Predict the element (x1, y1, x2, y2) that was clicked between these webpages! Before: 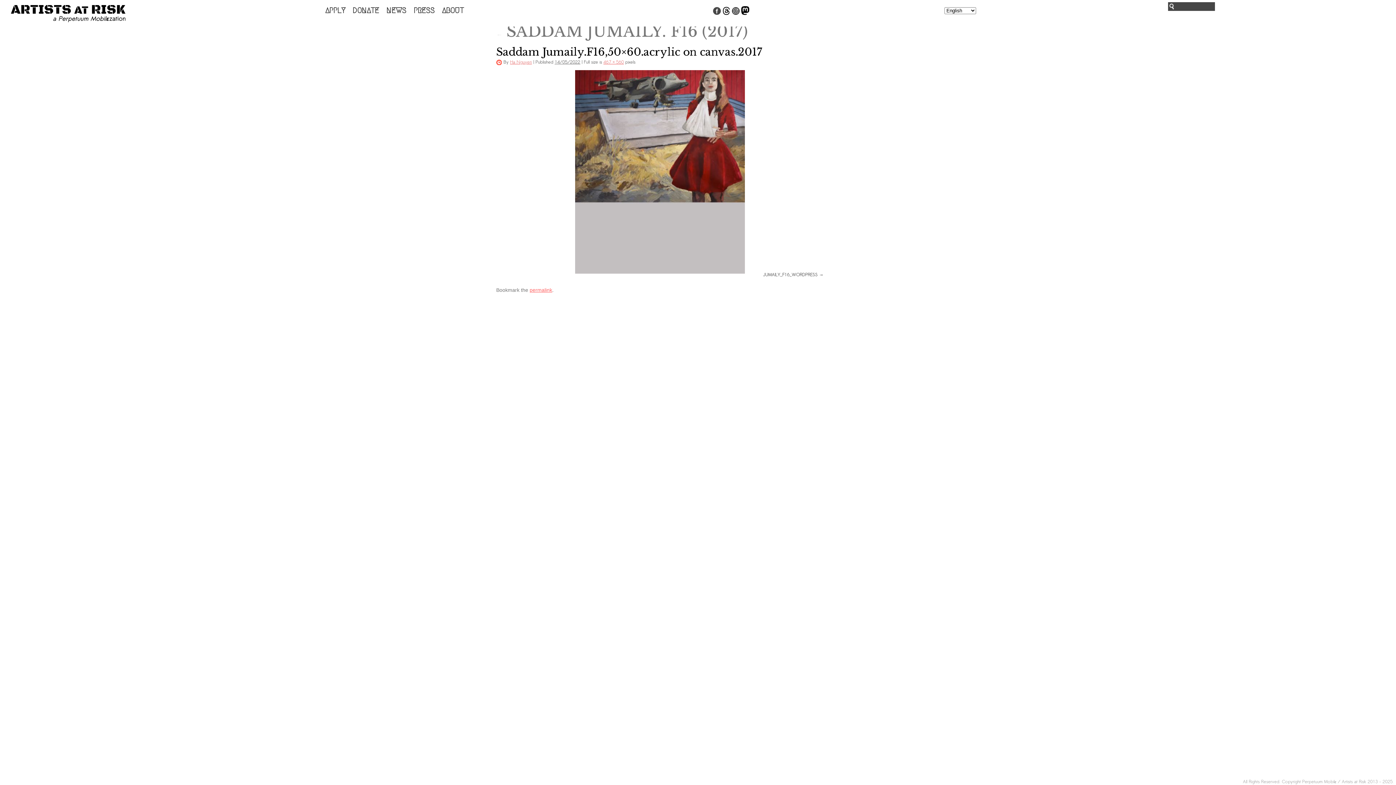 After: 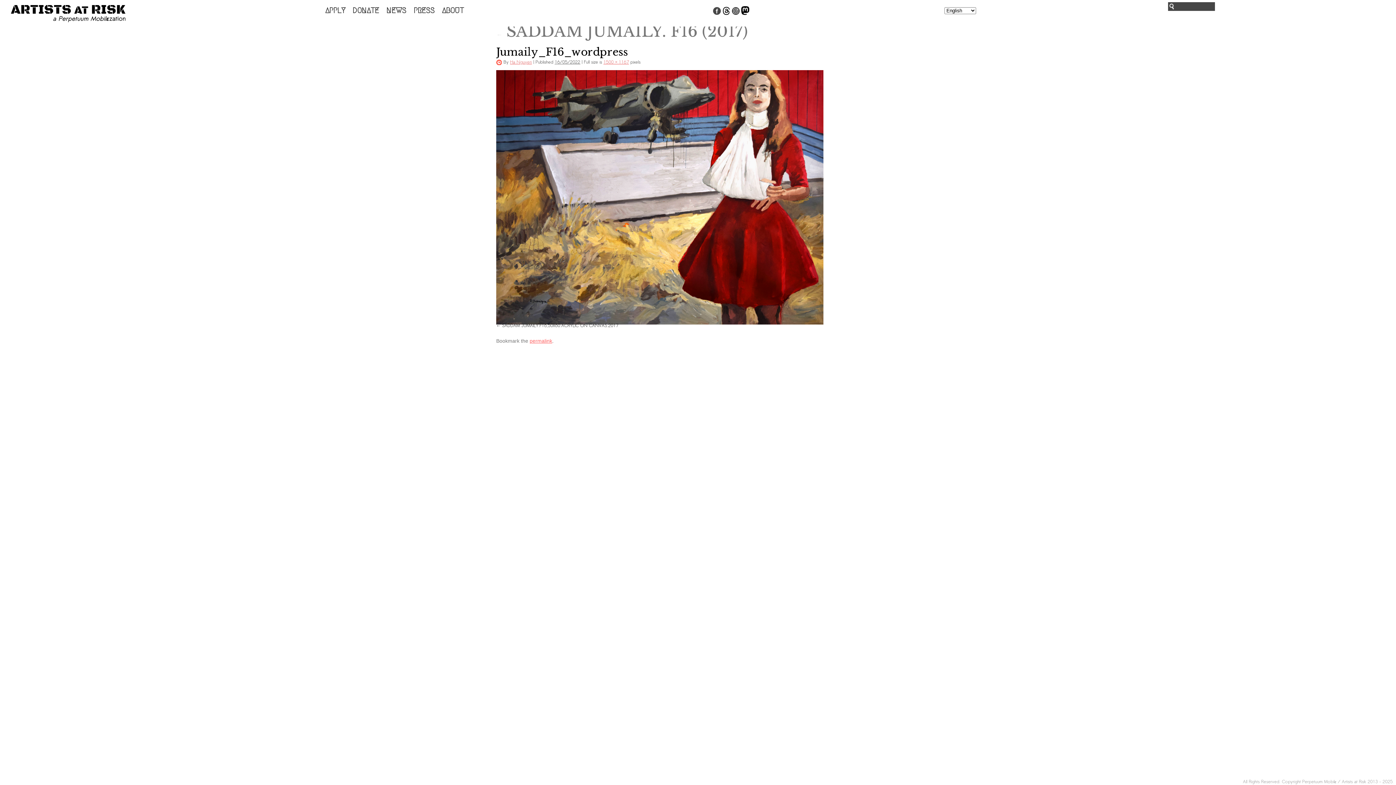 Action: bbox: (496, 70, 823, 273)